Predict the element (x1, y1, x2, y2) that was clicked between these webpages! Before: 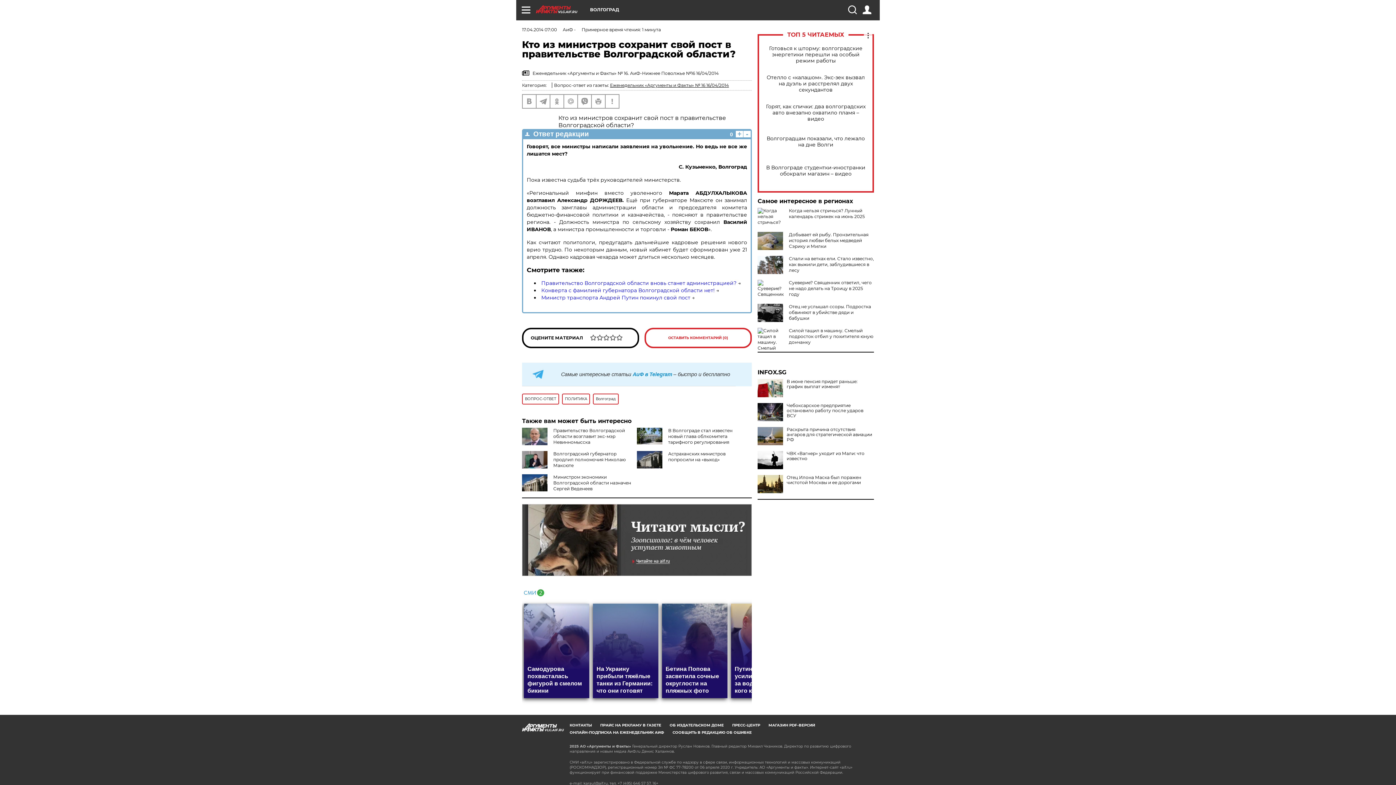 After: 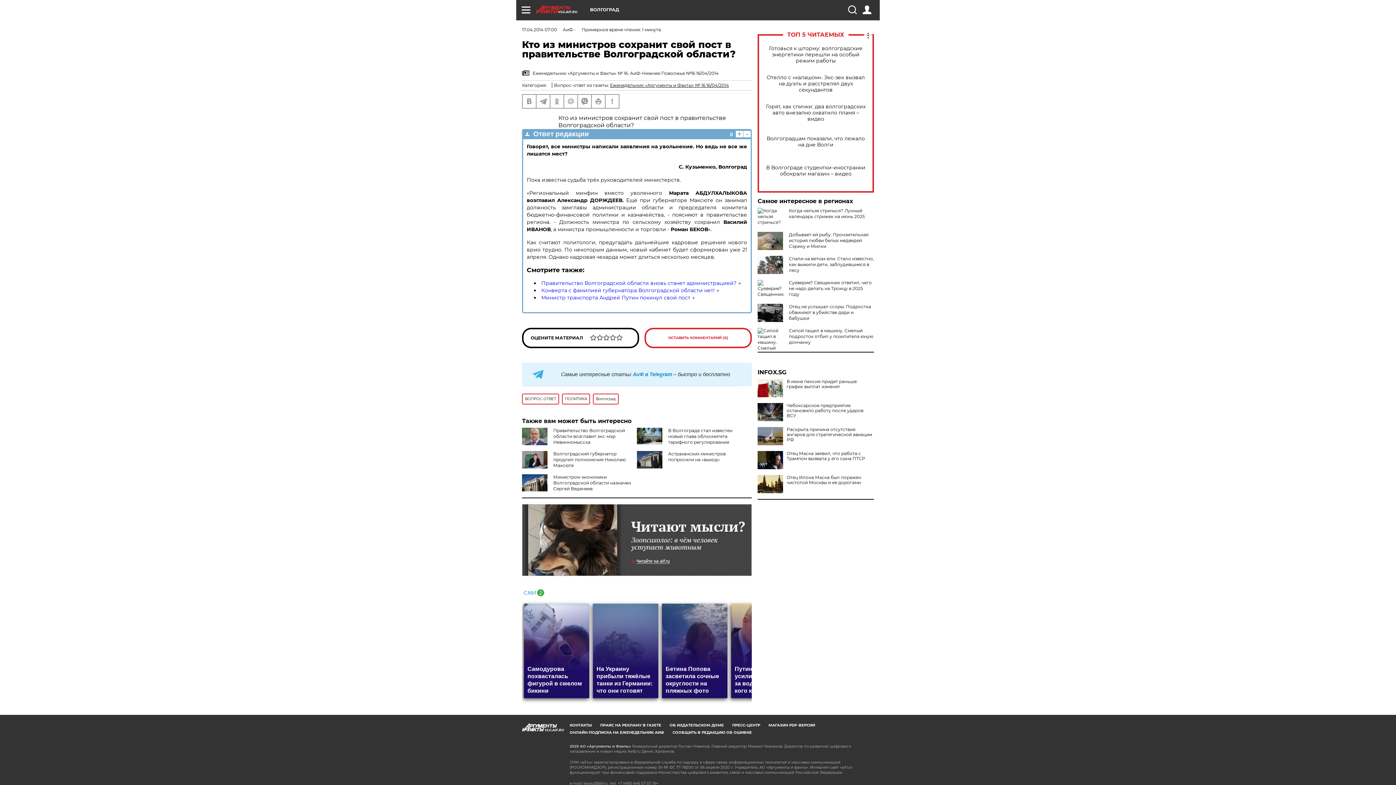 Action: bbox: (757, 451, 783, 469)